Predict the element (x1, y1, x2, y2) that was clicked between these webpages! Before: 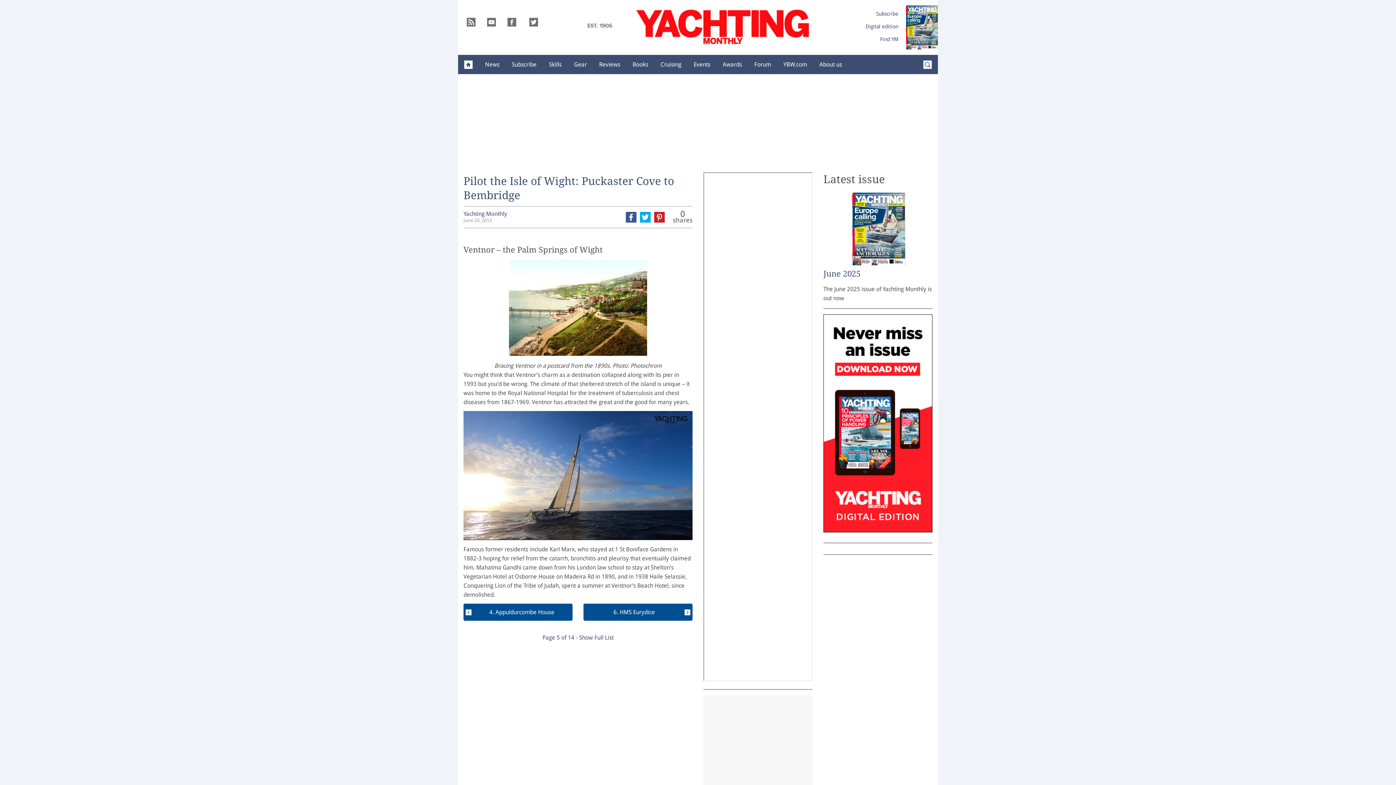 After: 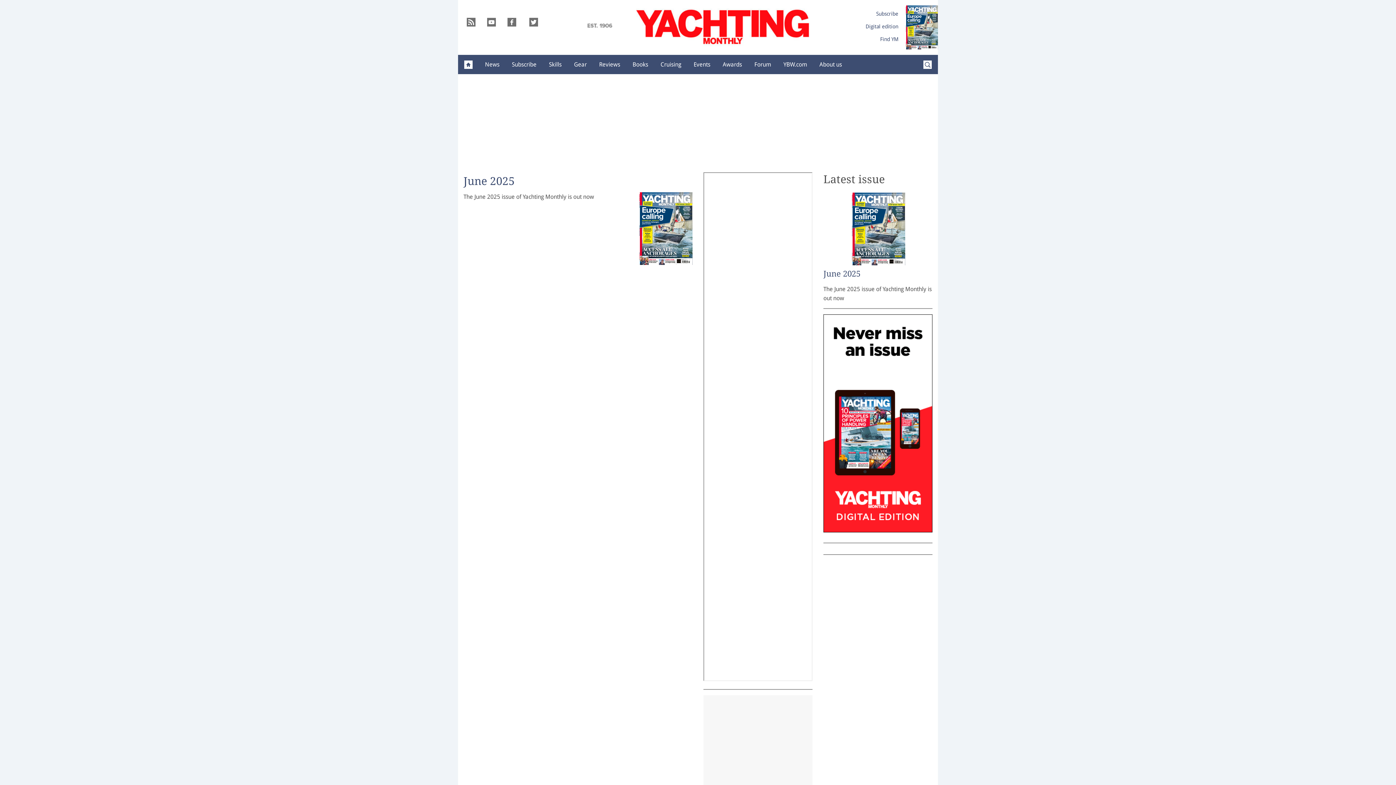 Action: bbox: (823, 269, 860, 278) label: June 2025